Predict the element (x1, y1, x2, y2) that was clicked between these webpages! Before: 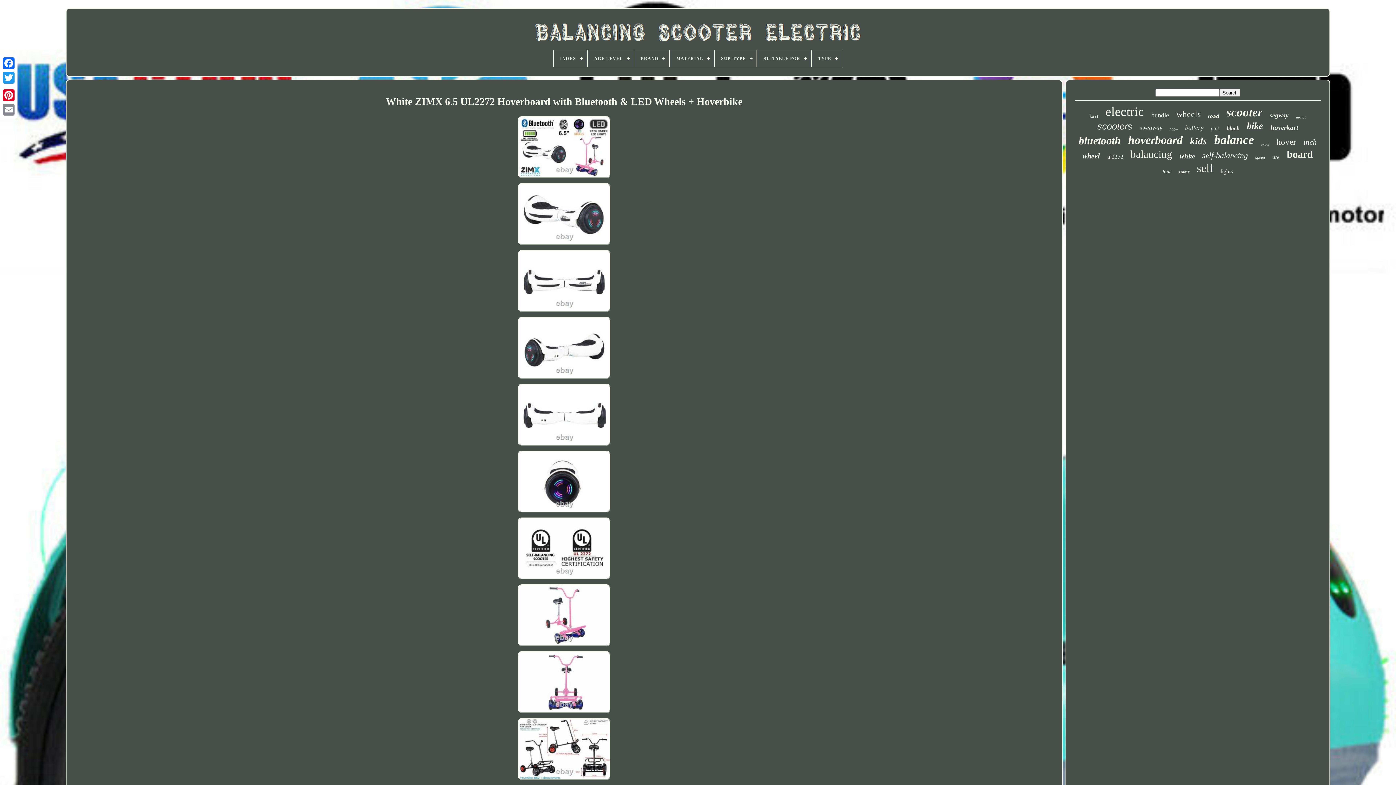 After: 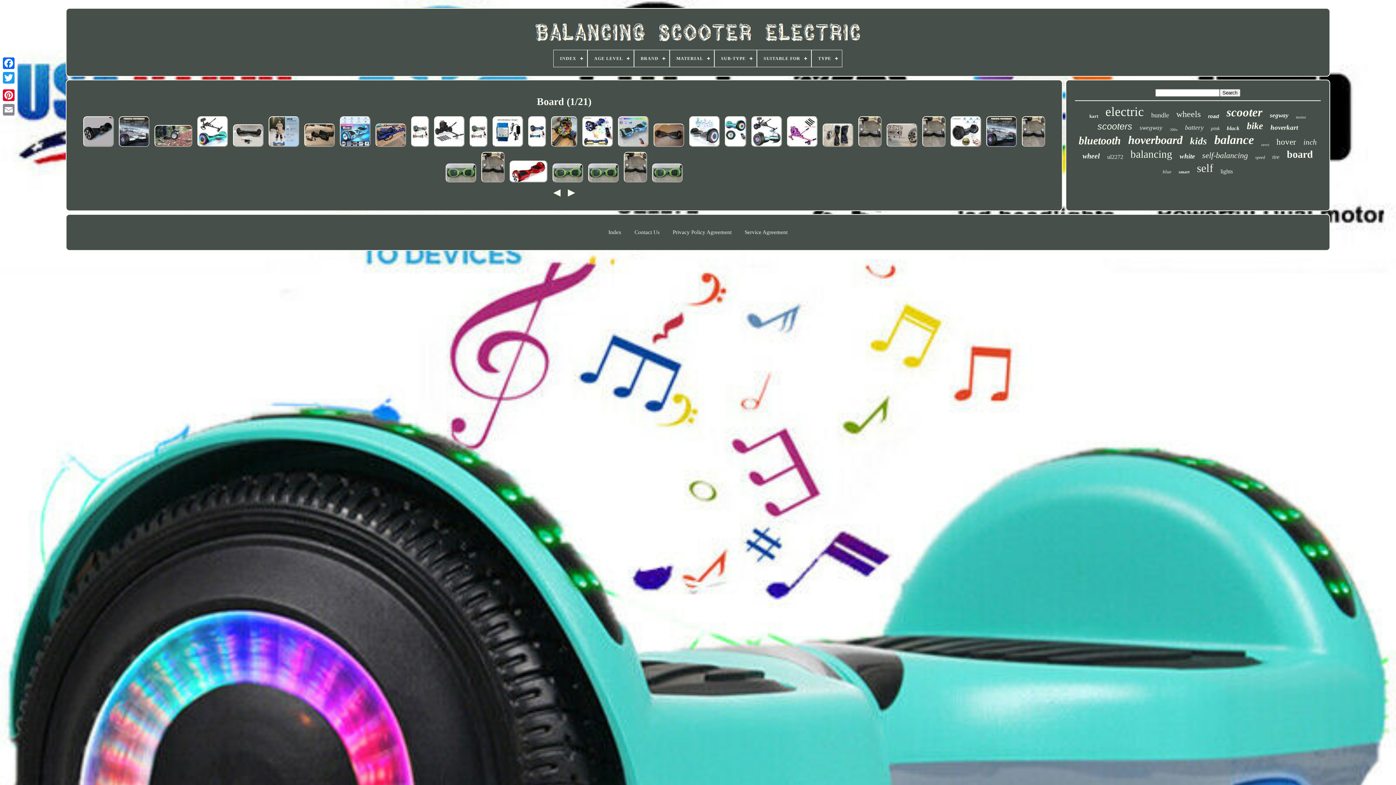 Action: label: board bbox: (1287, 148, 1313, 160)